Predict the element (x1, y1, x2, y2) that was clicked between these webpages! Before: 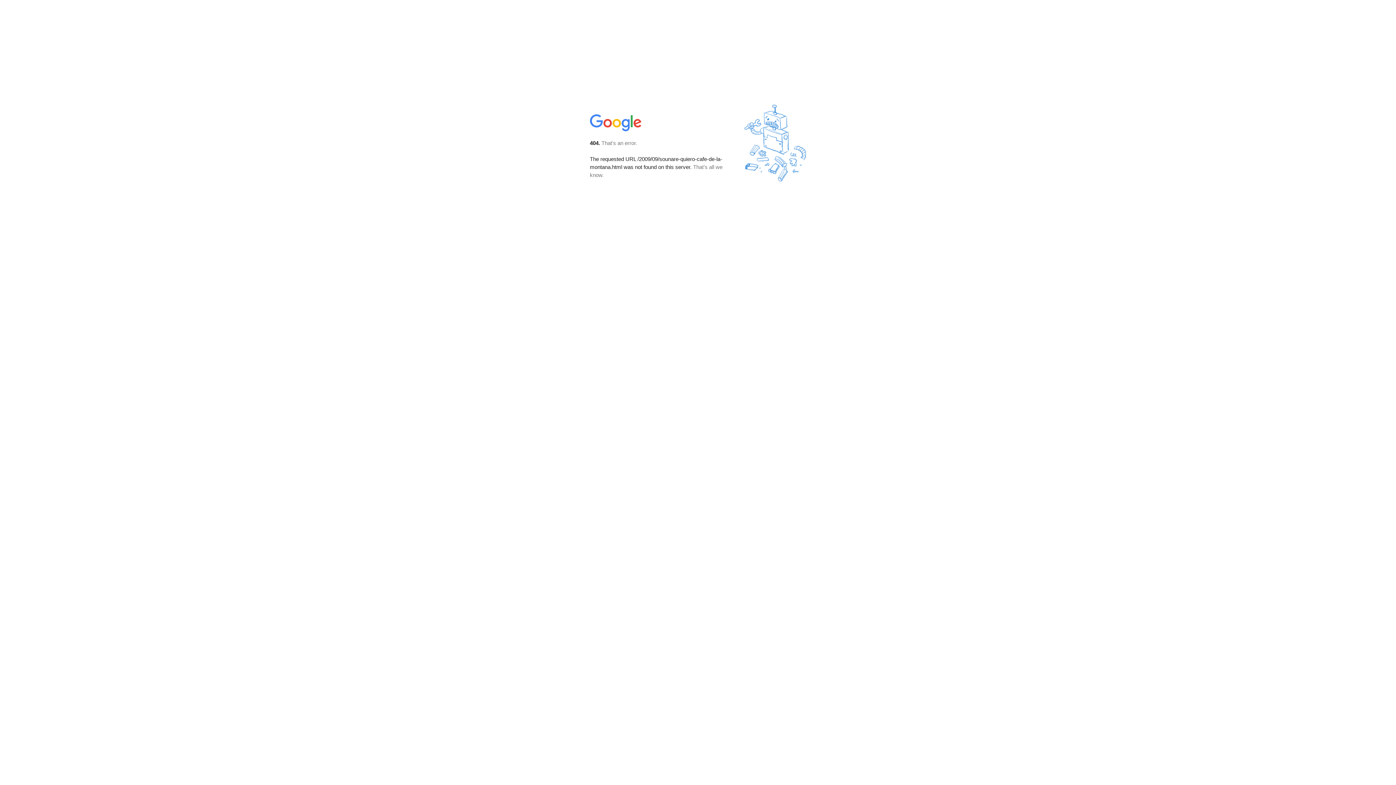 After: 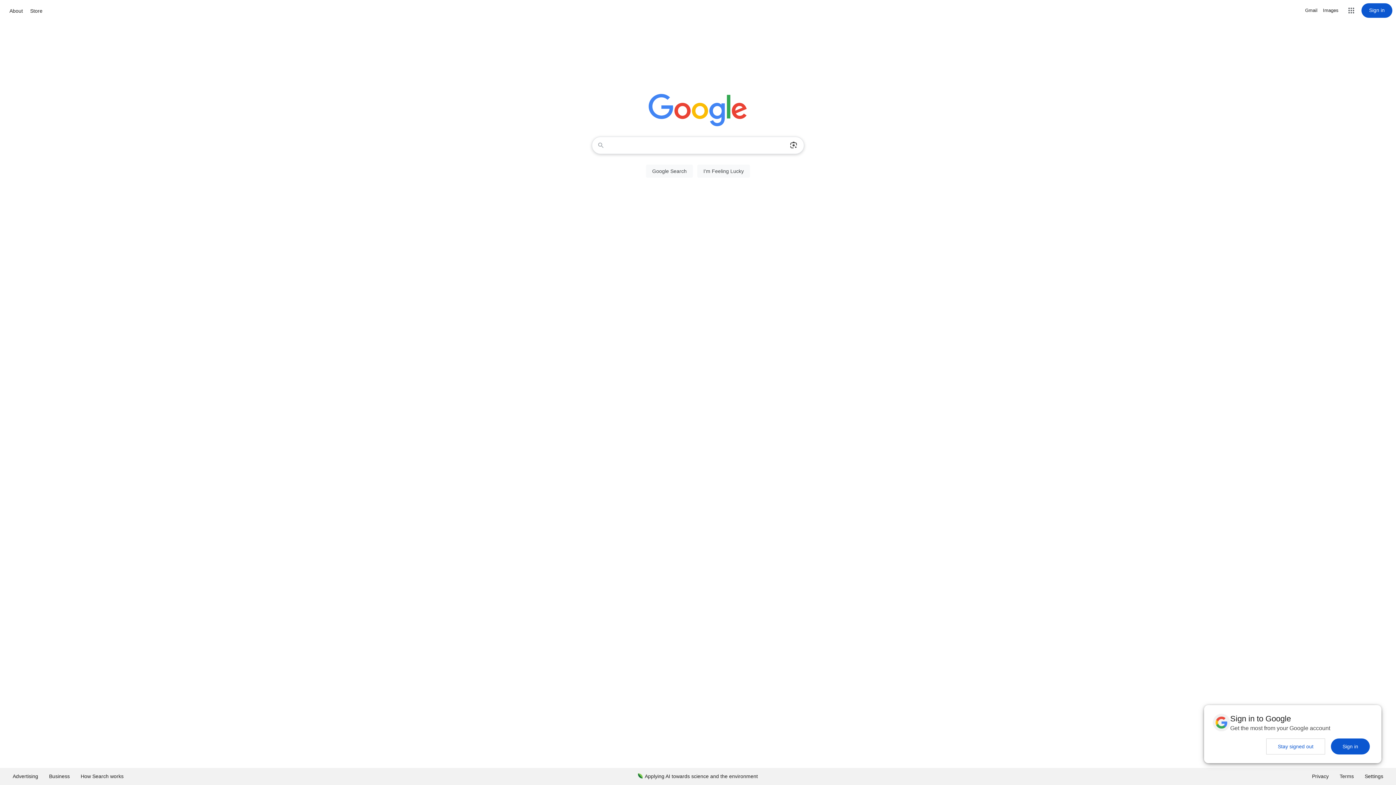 Action: bbox: (590, 127, 642, 134)